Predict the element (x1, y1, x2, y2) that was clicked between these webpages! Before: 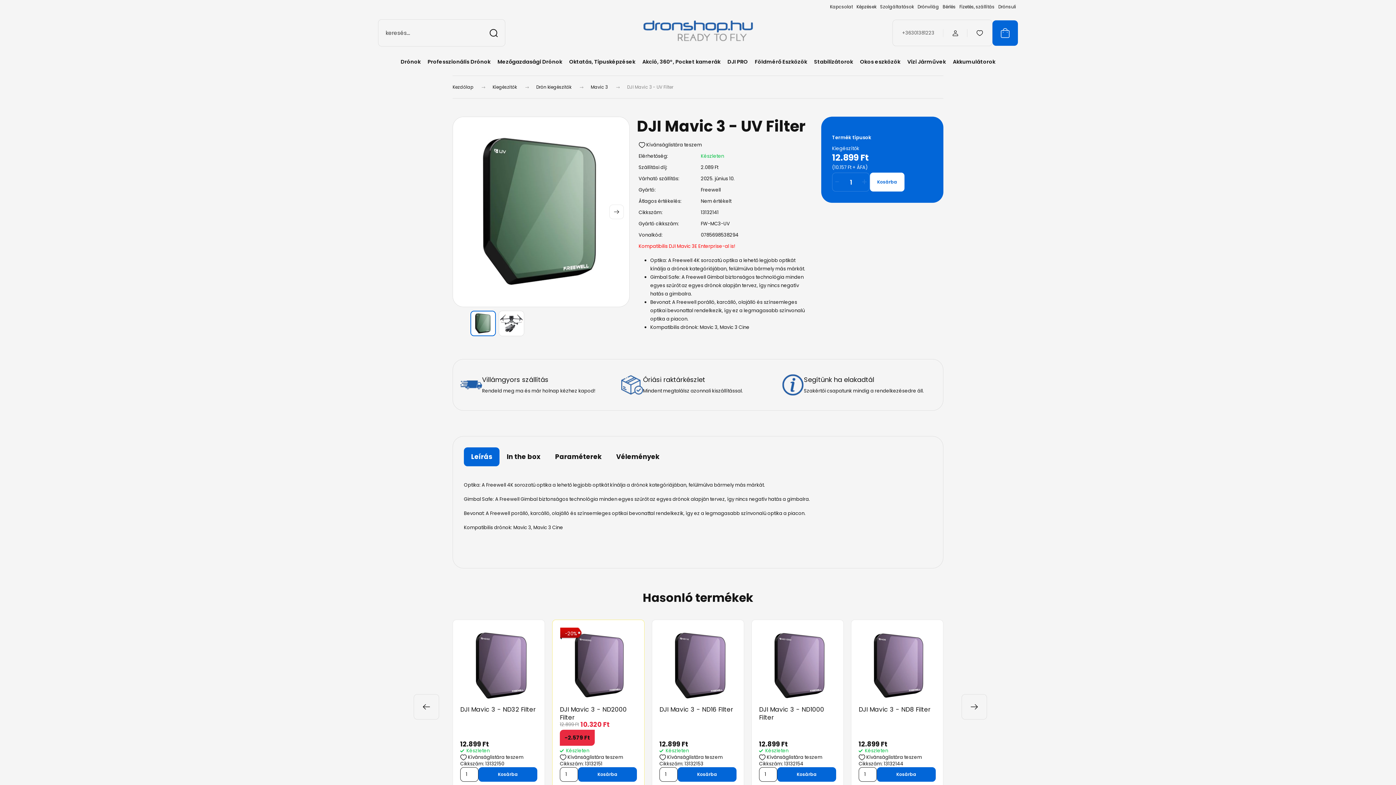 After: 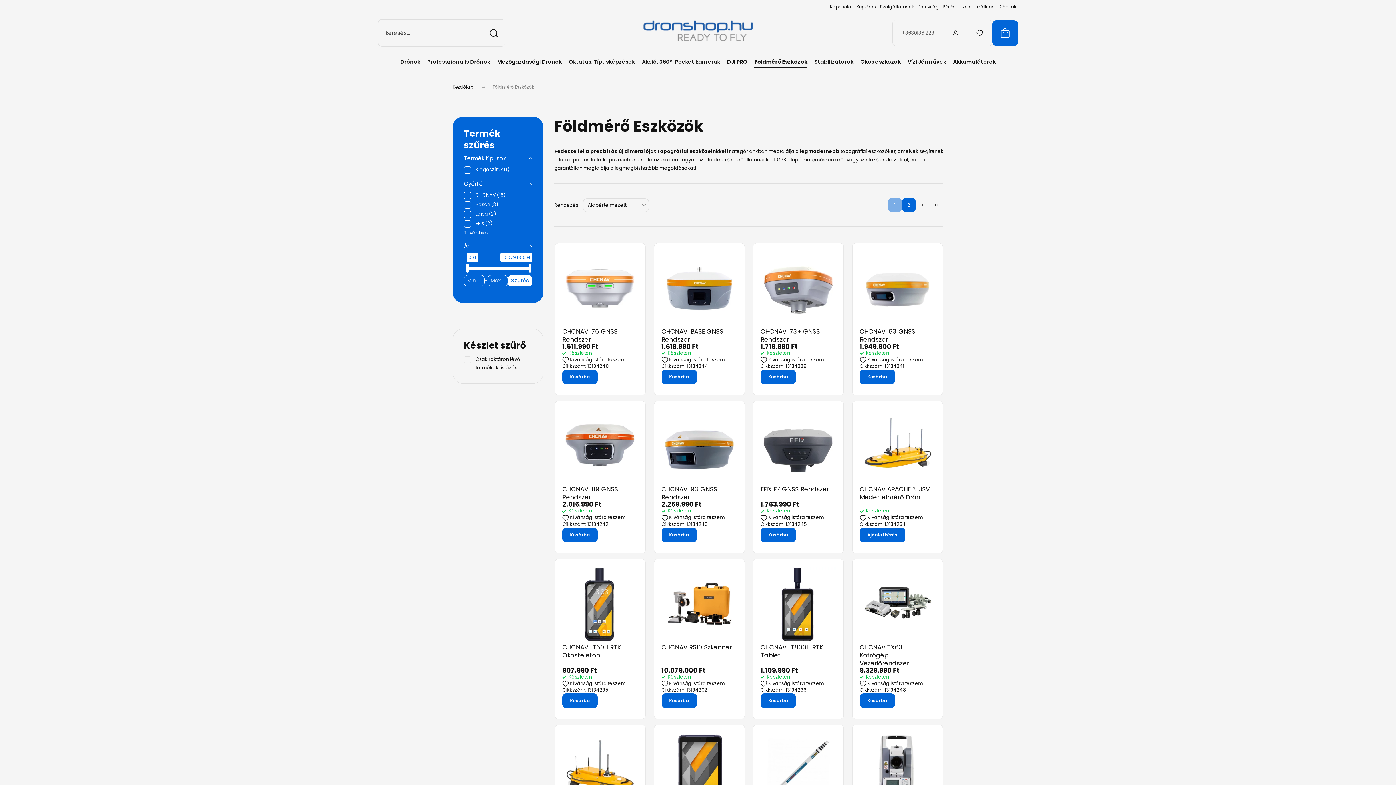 Action: bbox: (754, 58, 807, 65) label: Földmérő Eszközök